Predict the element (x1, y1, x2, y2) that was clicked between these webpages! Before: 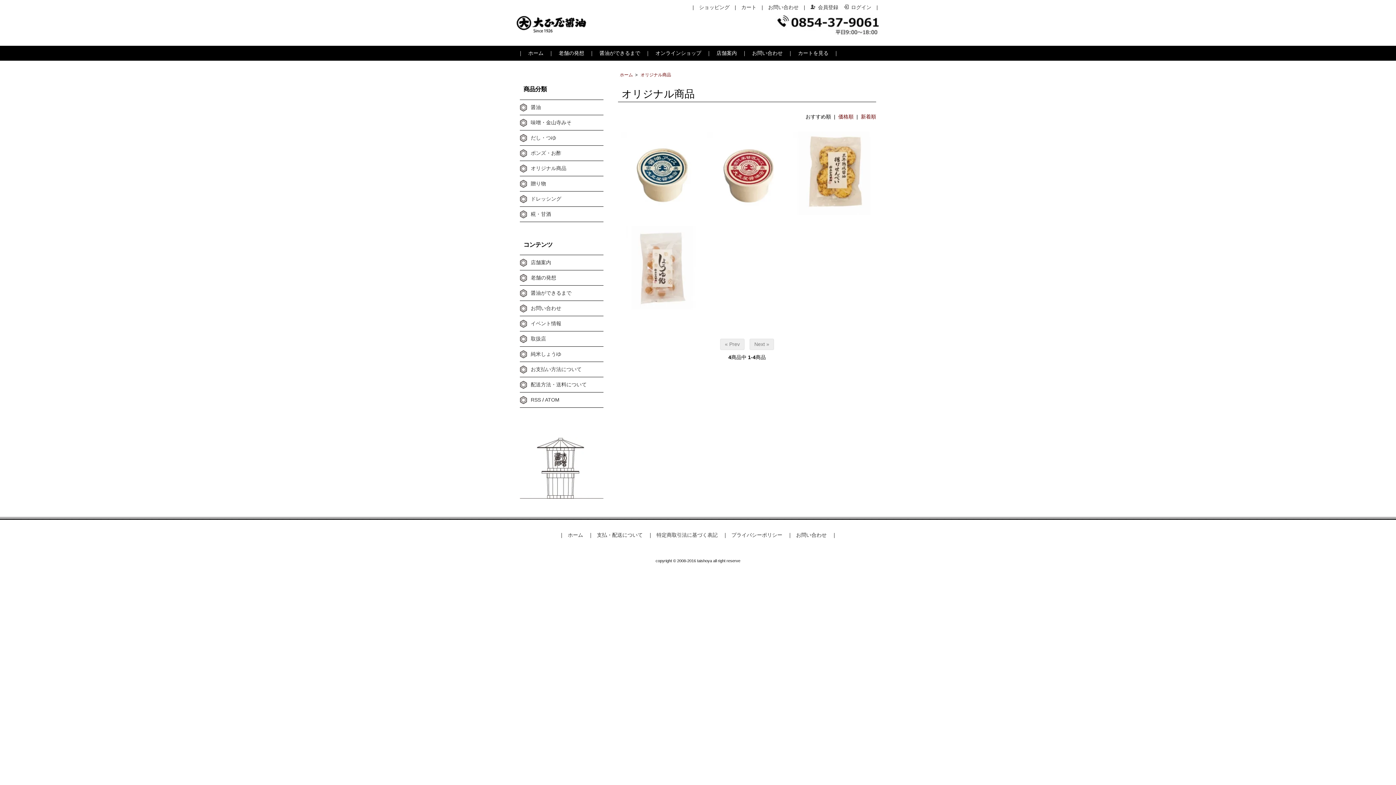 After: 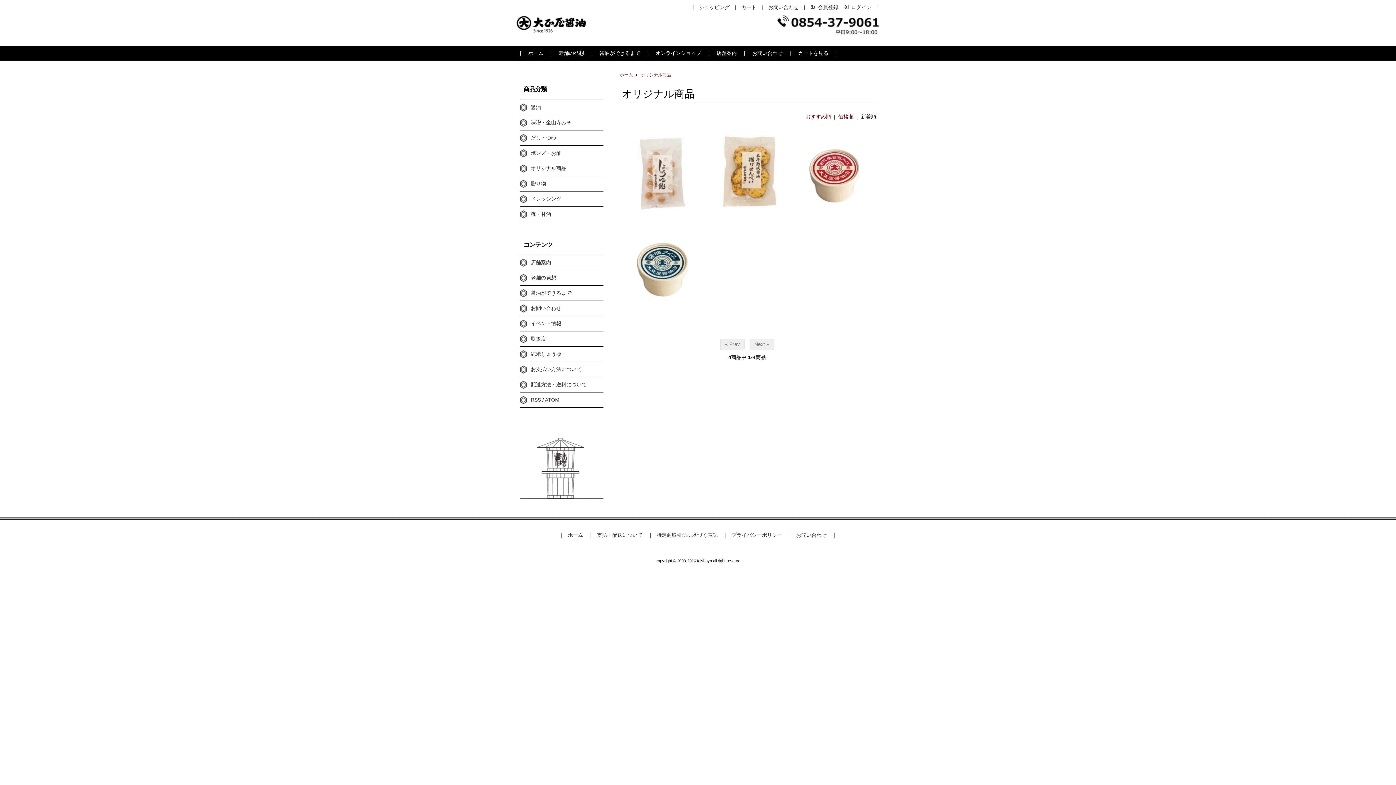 Action: label: 新着順 bbox: (861, 113, 876, 119)